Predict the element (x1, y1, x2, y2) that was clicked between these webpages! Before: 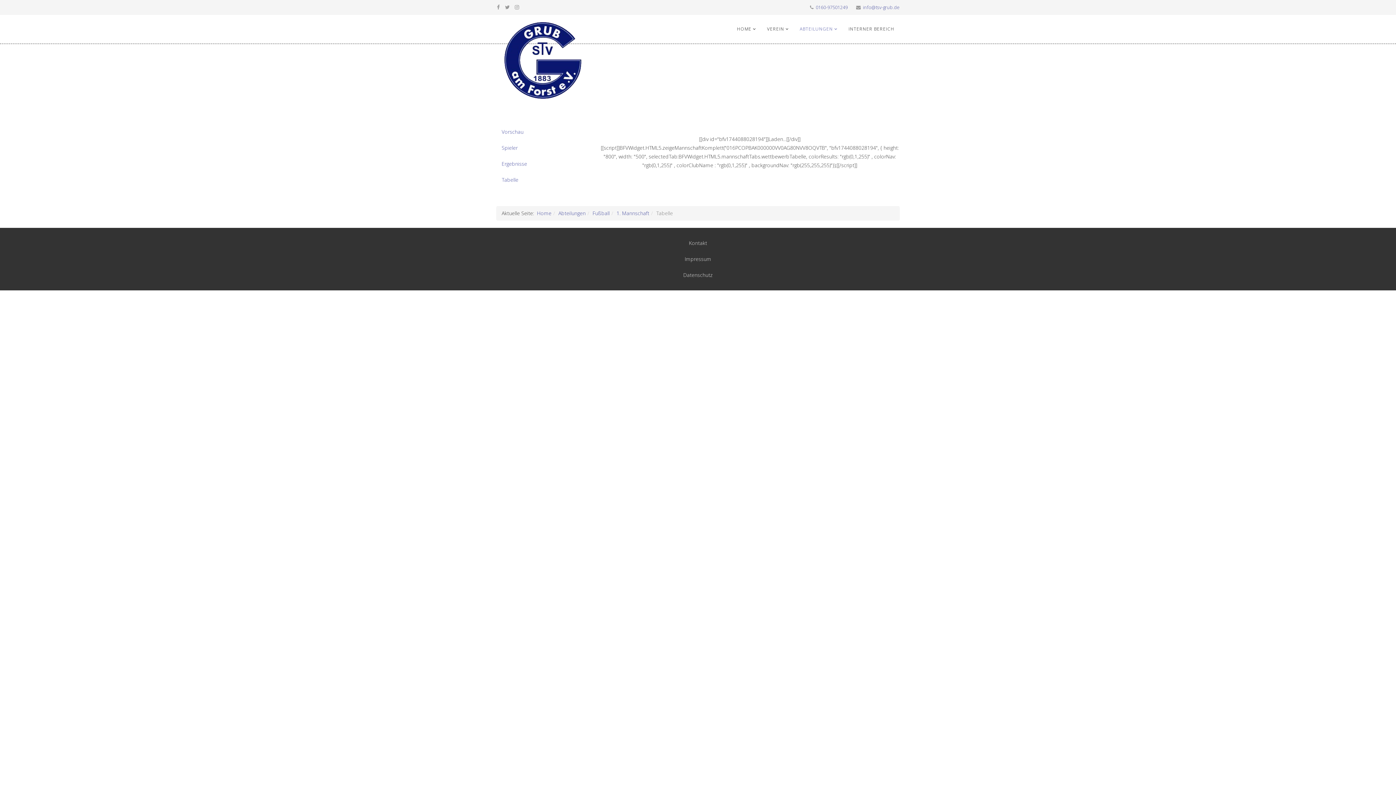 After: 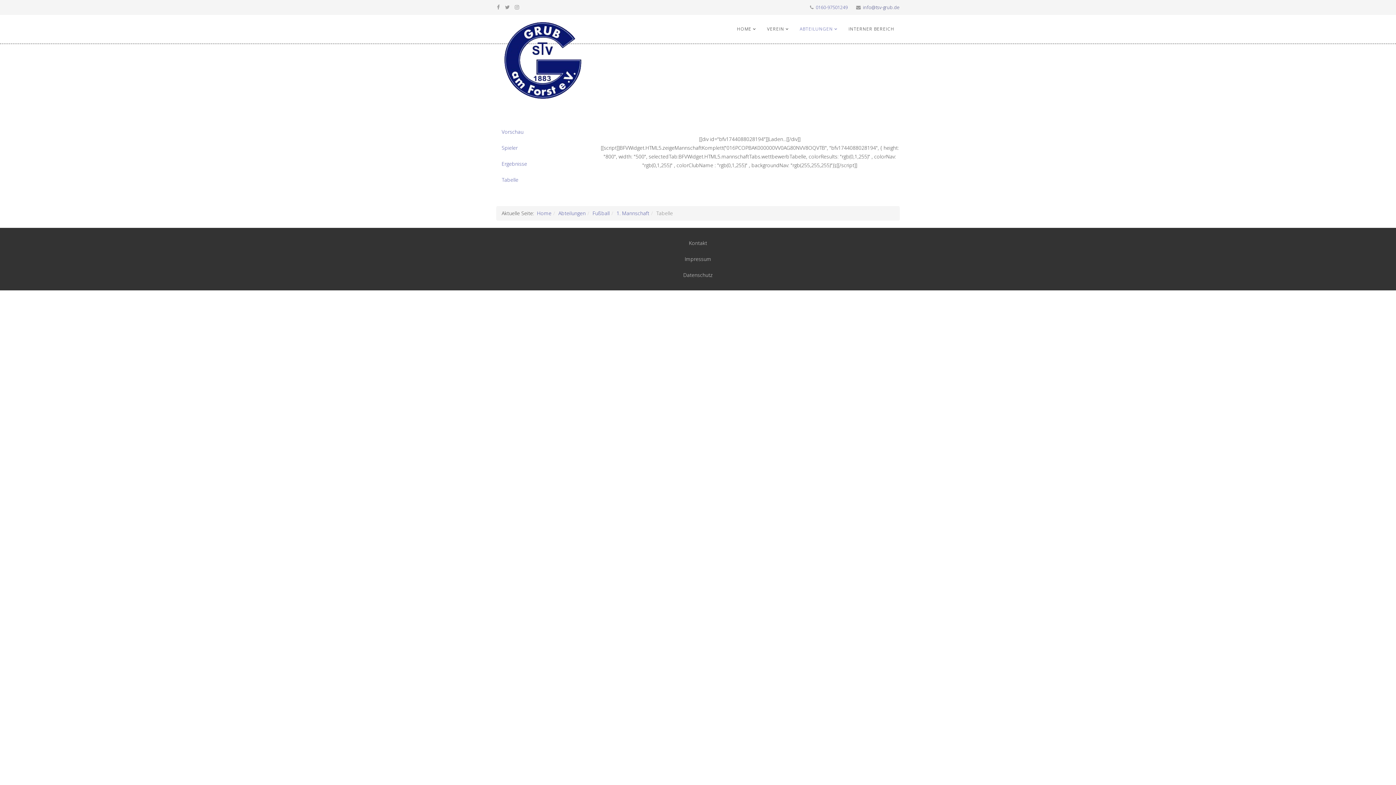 Action: label: info@tsv-grub.de bbox: (863, 4, 900, 10)